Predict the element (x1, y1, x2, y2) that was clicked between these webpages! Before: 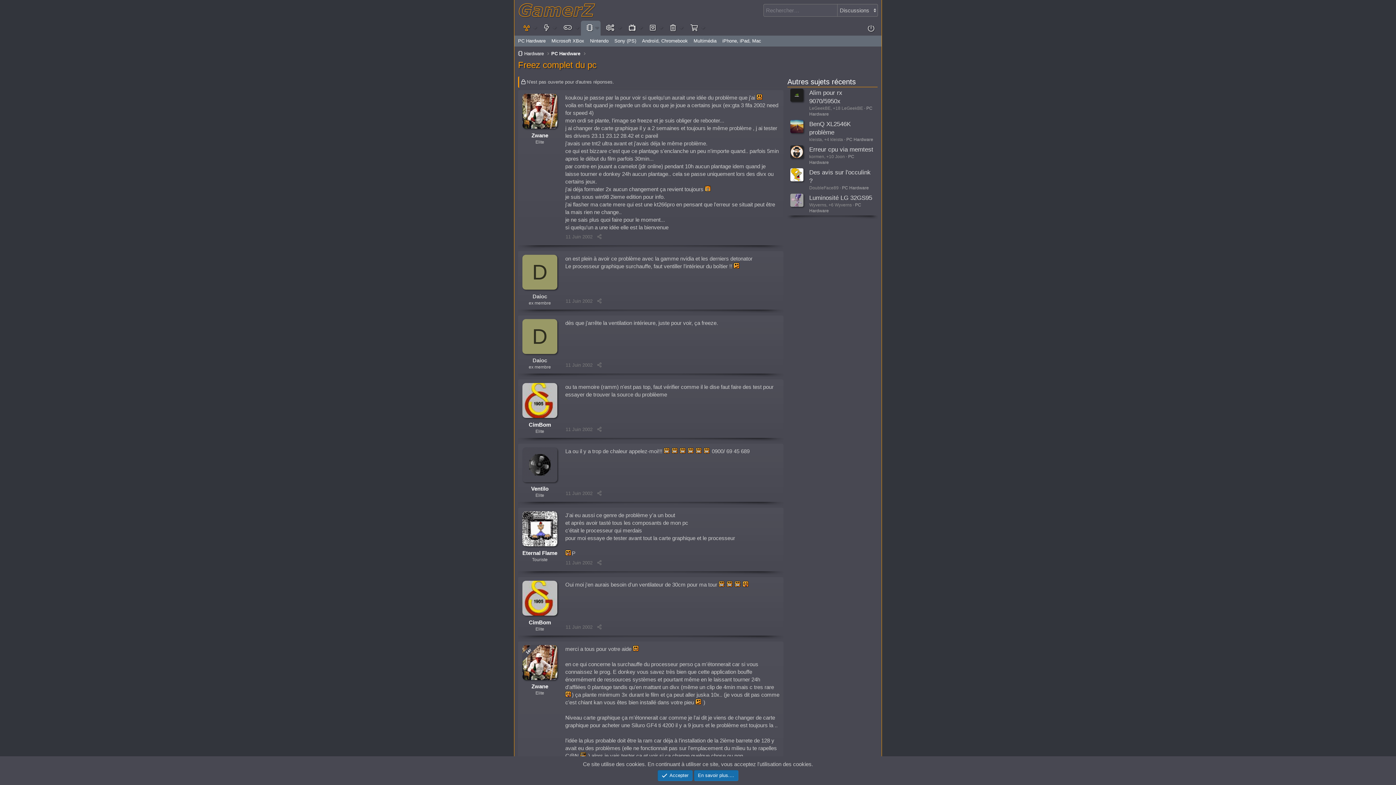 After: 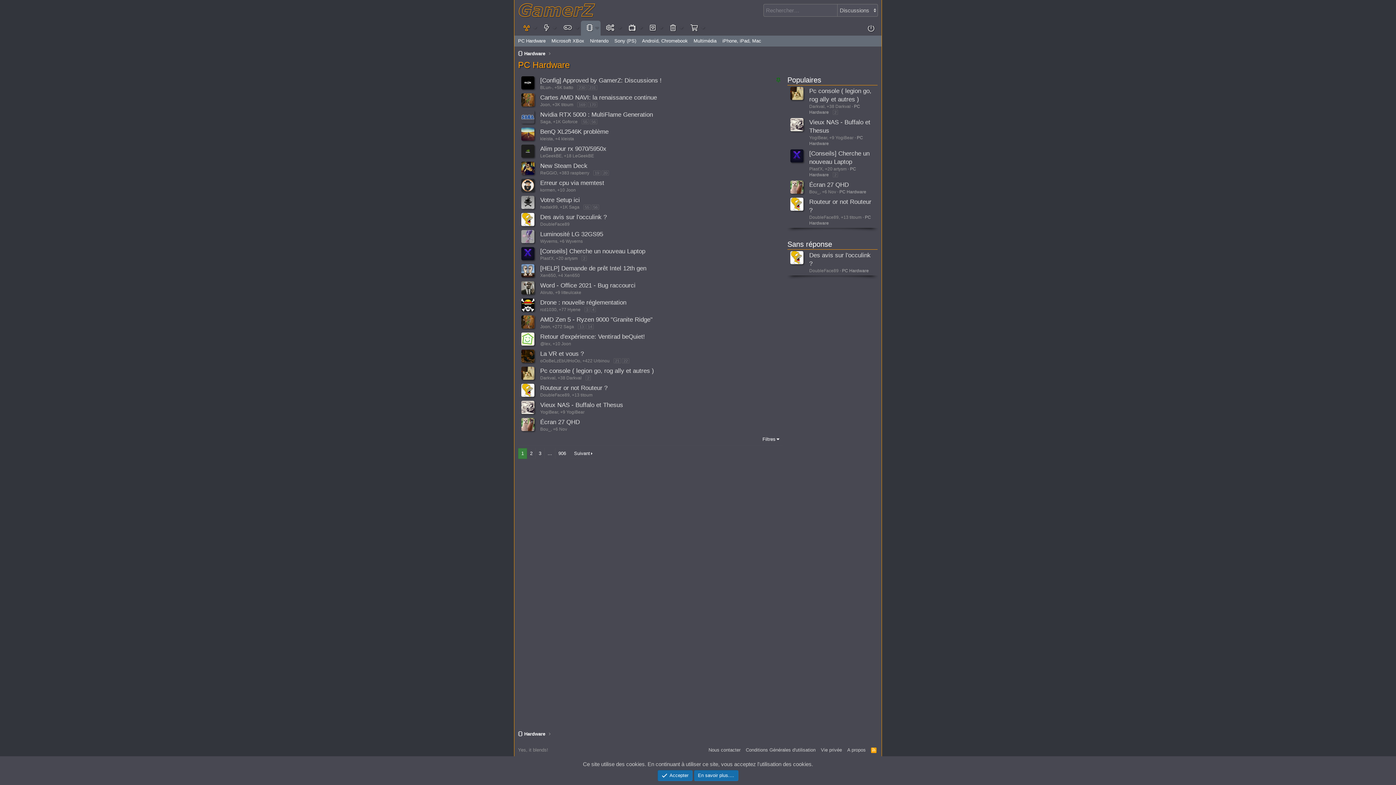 Action: bbox: (515, 35, 548, 46) label: PC Hardware